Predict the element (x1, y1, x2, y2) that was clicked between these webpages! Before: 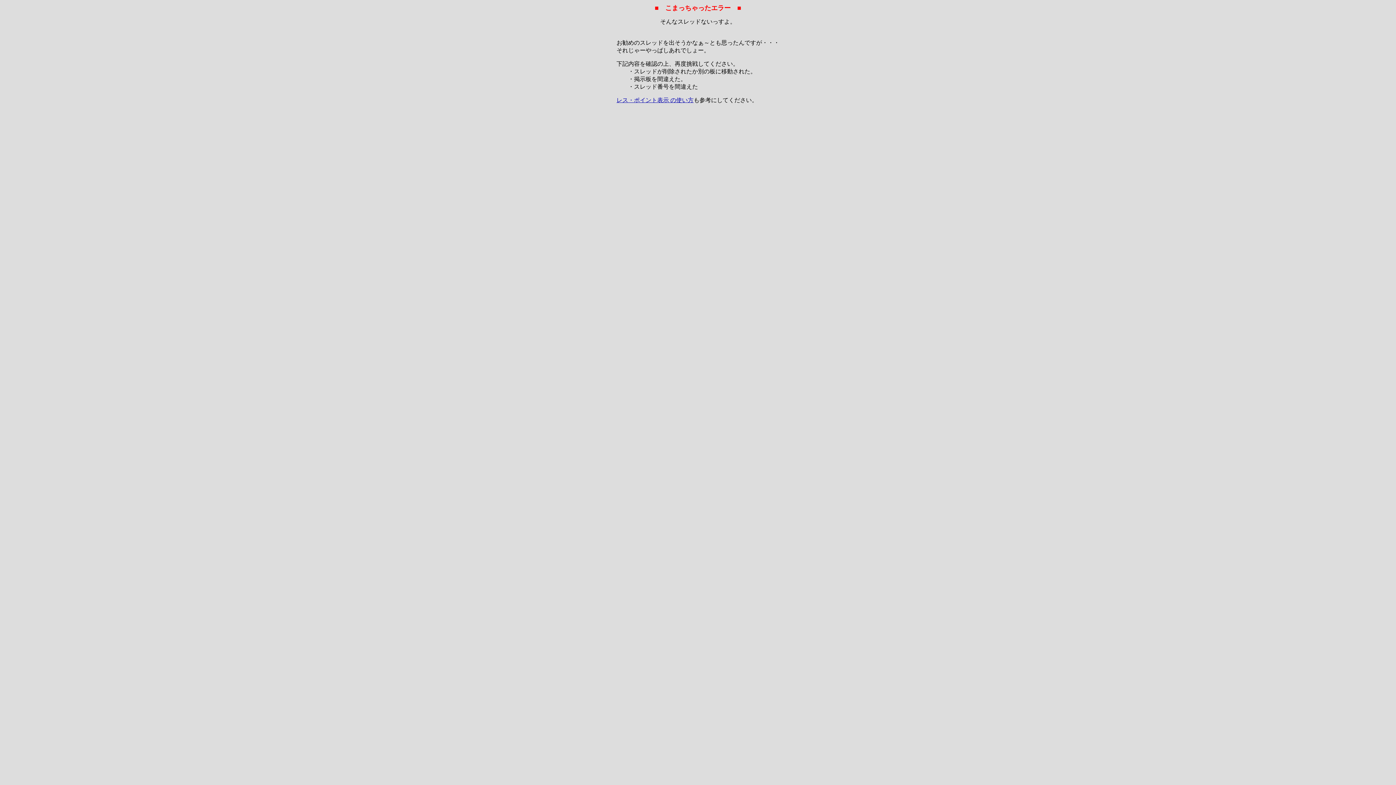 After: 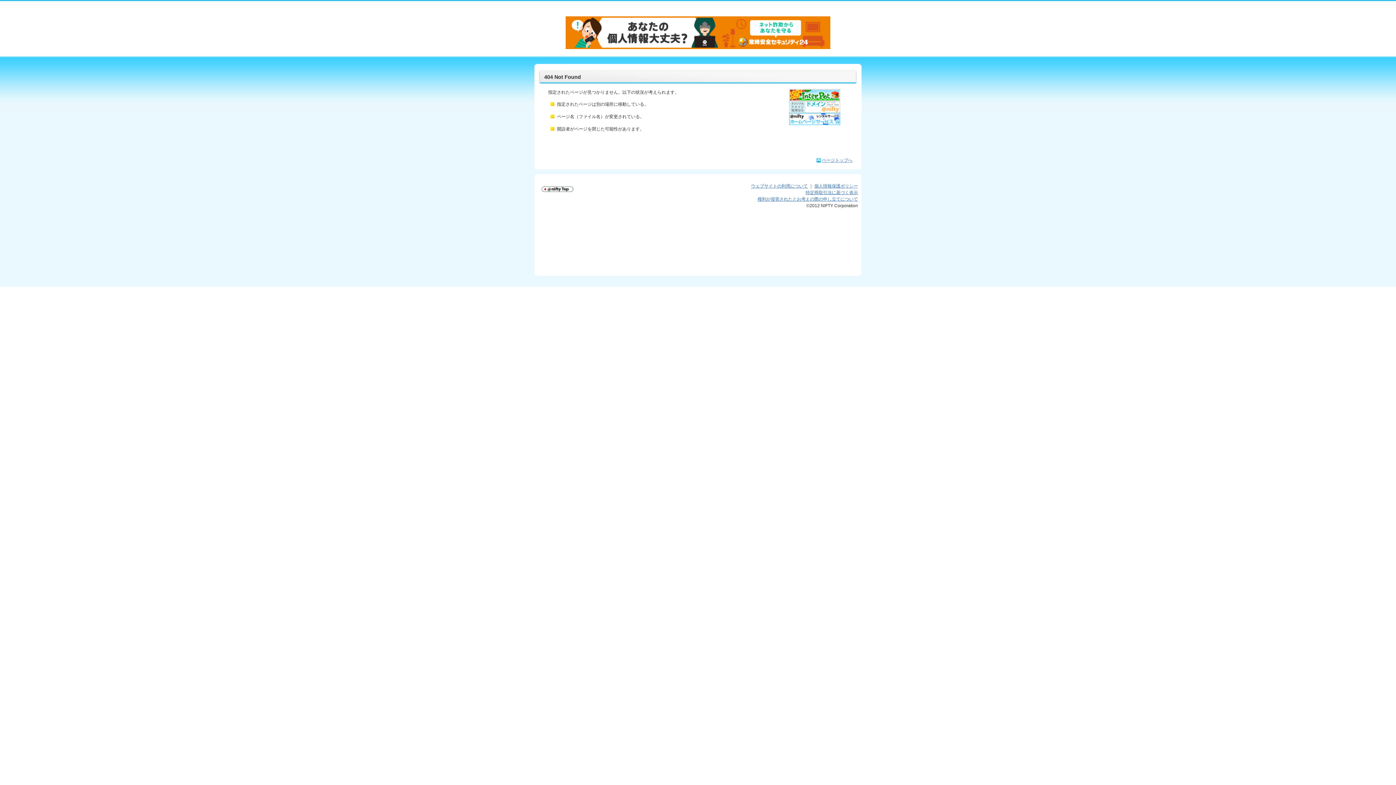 Action: label: レス・ポイント表示 の使い方 bbox: (616, 97, 693, 103)